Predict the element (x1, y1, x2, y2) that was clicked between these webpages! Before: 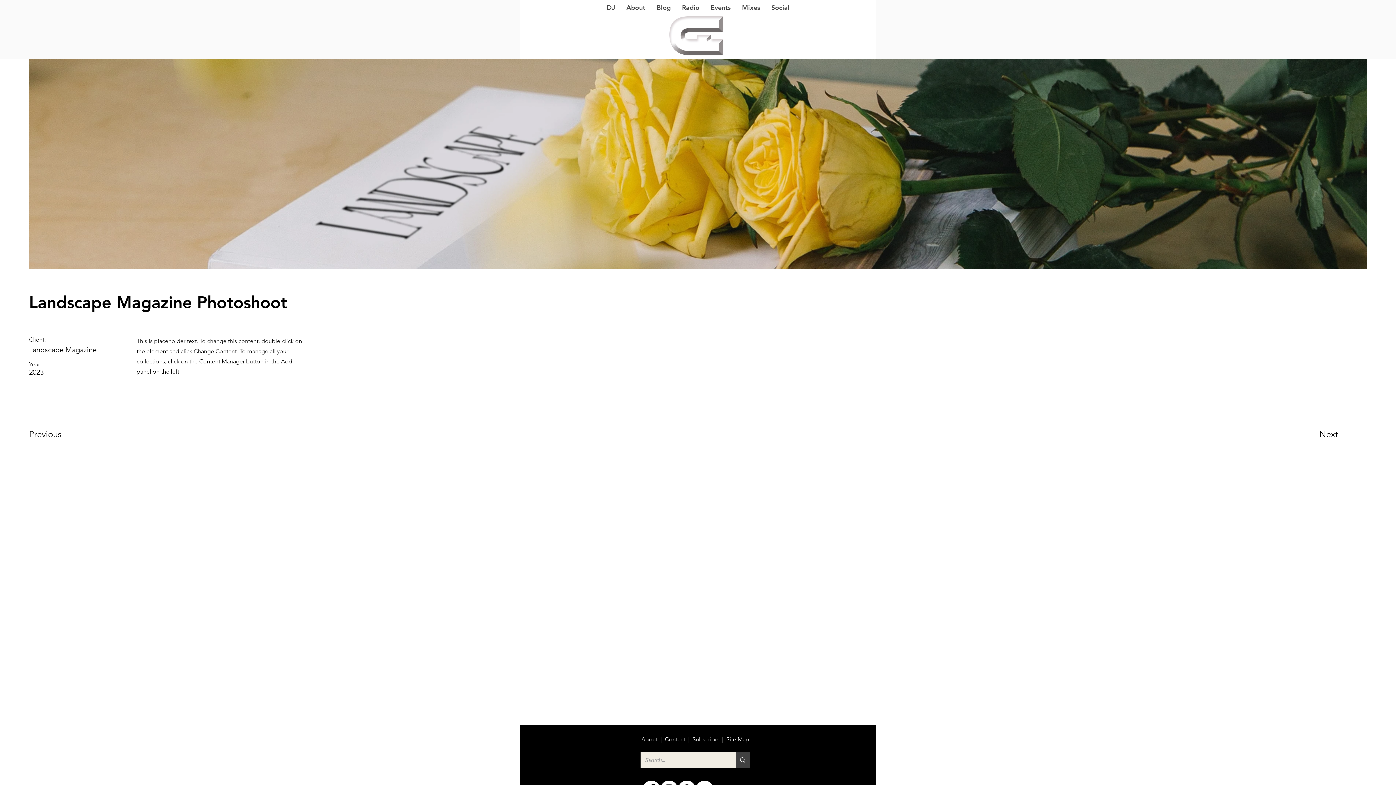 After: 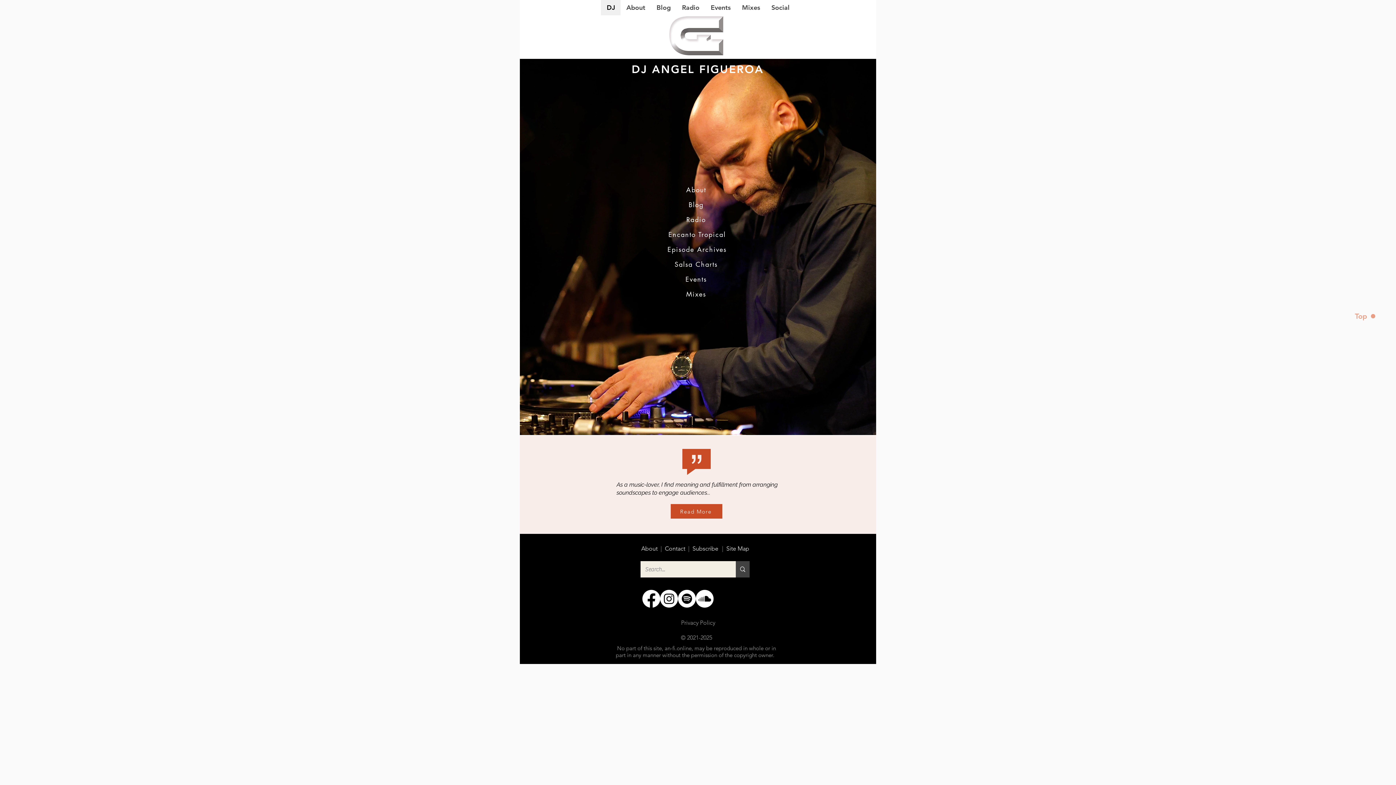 Action: bbox: (663, 14, 730, 56)